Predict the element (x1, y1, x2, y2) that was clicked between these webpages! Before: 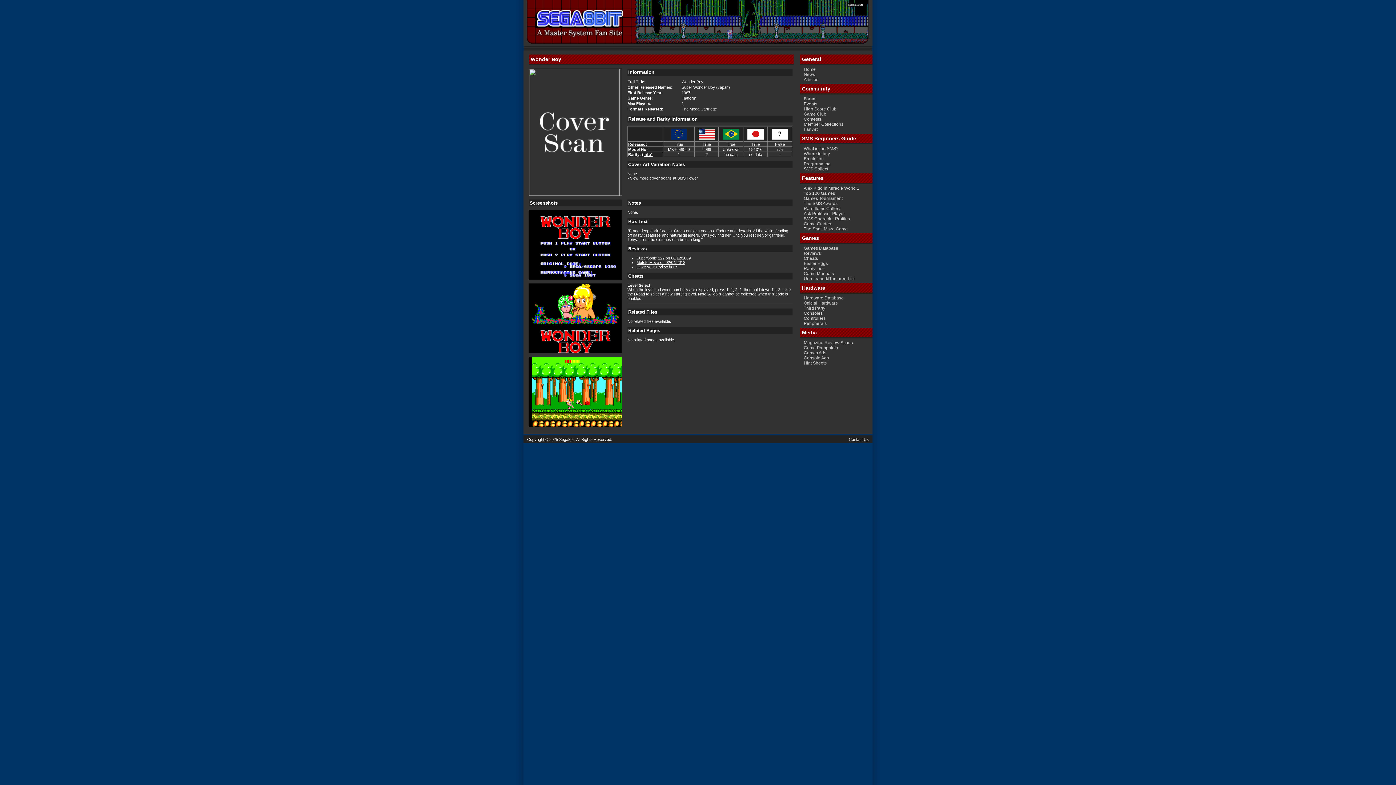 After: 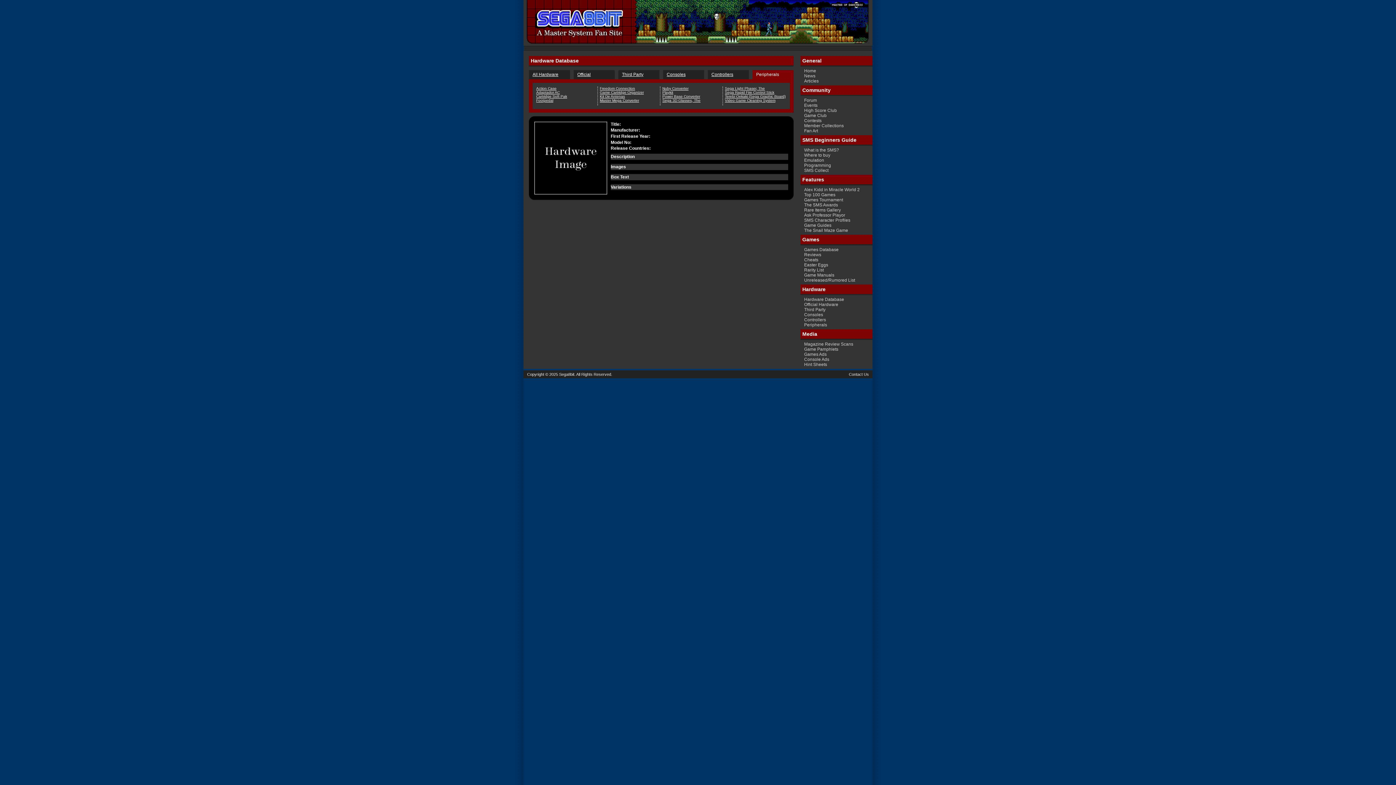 Action: label: Peripherals bbox: (802, 319, 828, 328)